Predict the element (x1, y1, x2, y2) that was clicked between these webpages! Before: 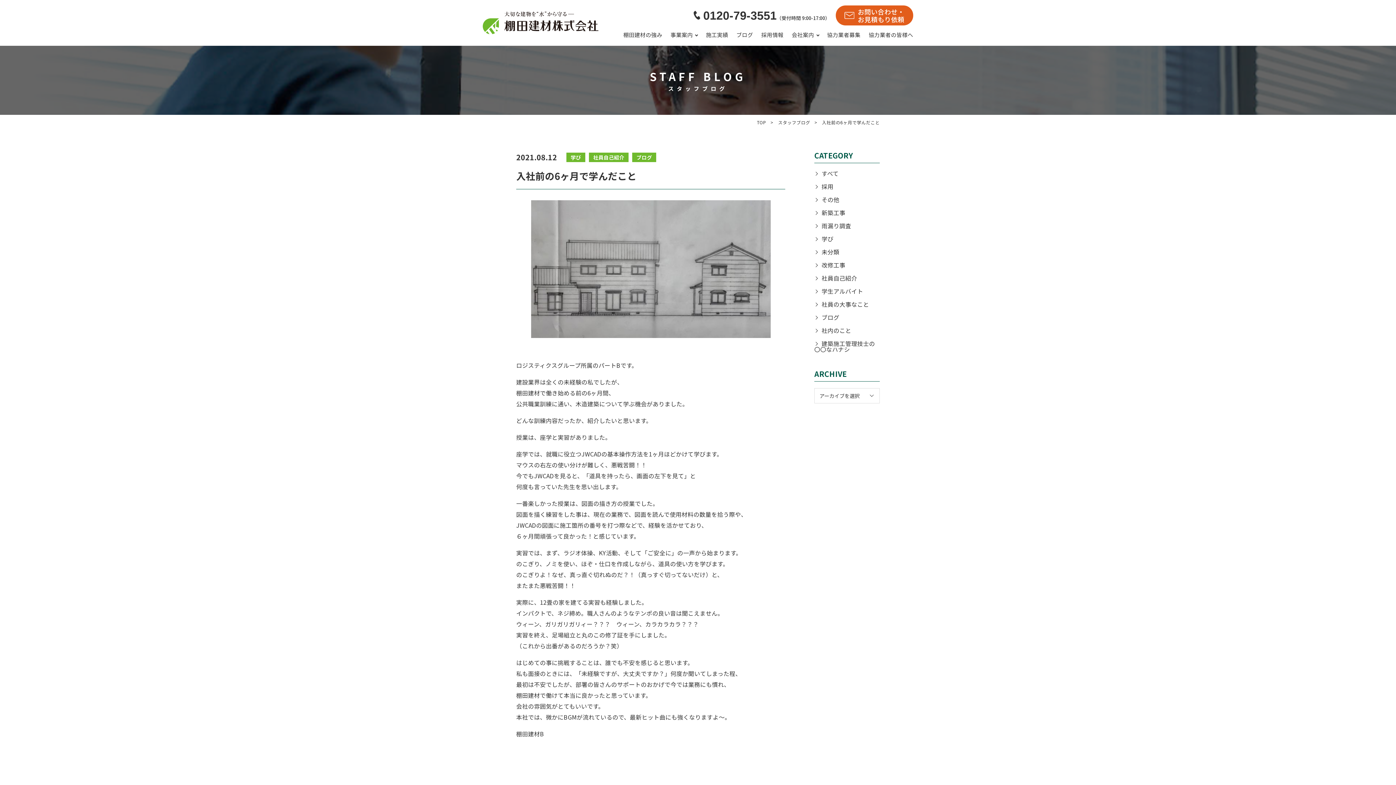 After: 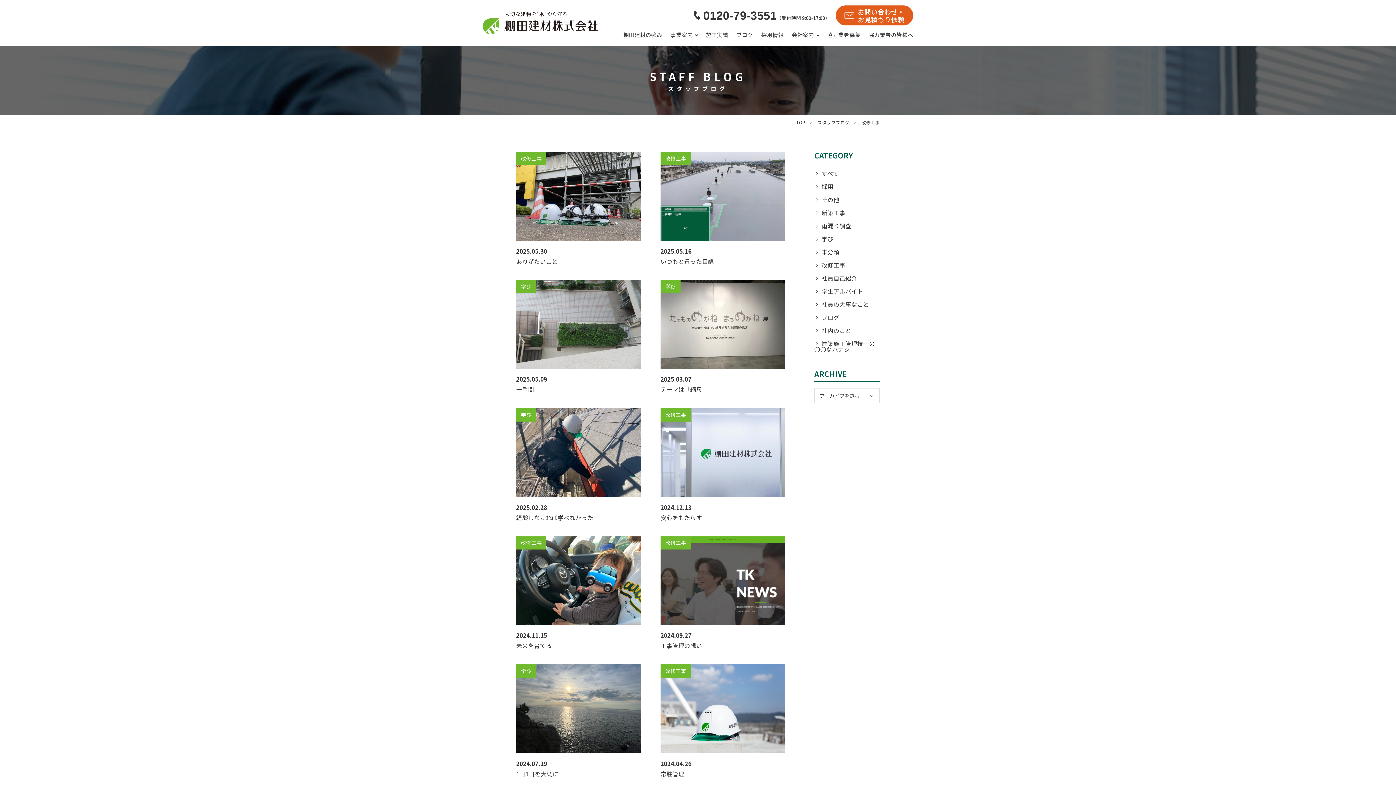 Action: label: 改修工事 bbox: (814, 260, 845, 269)